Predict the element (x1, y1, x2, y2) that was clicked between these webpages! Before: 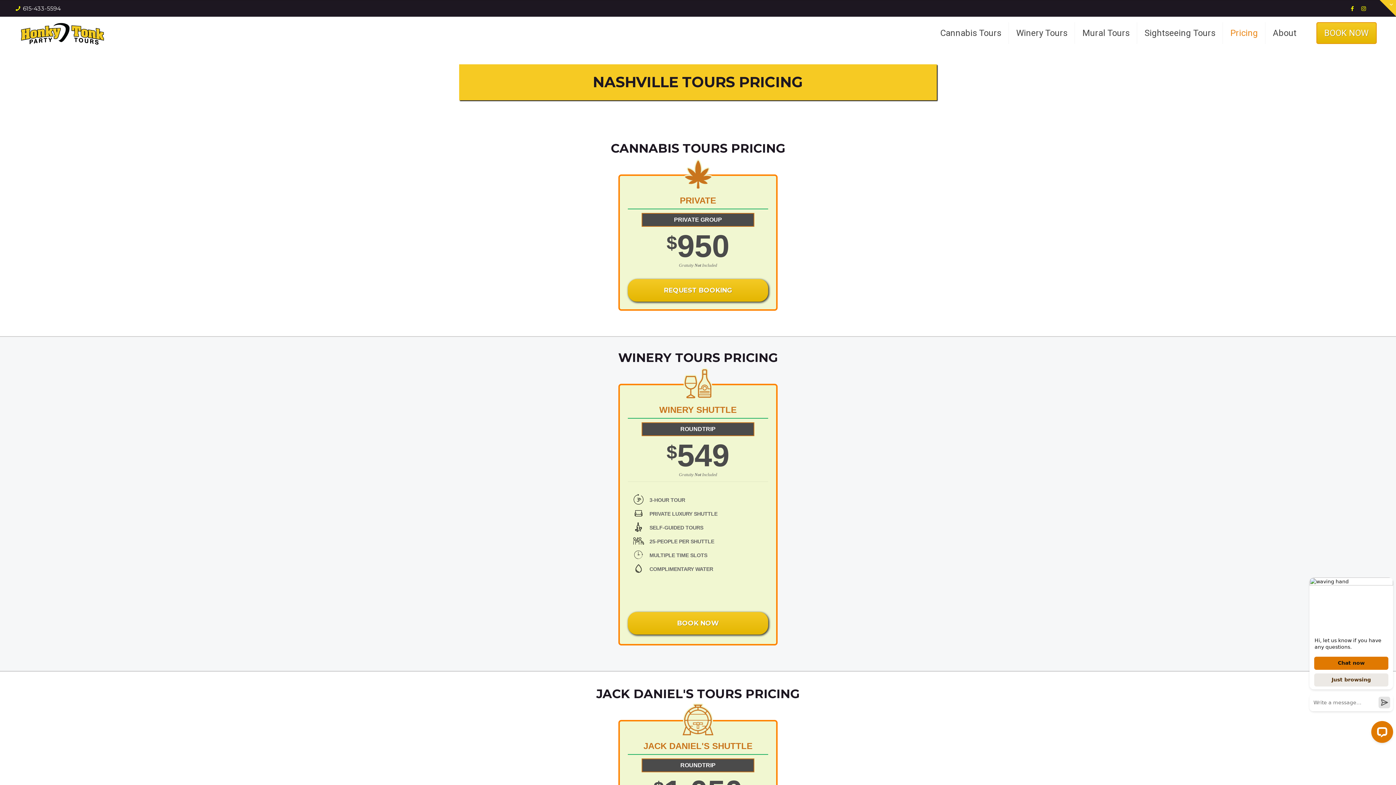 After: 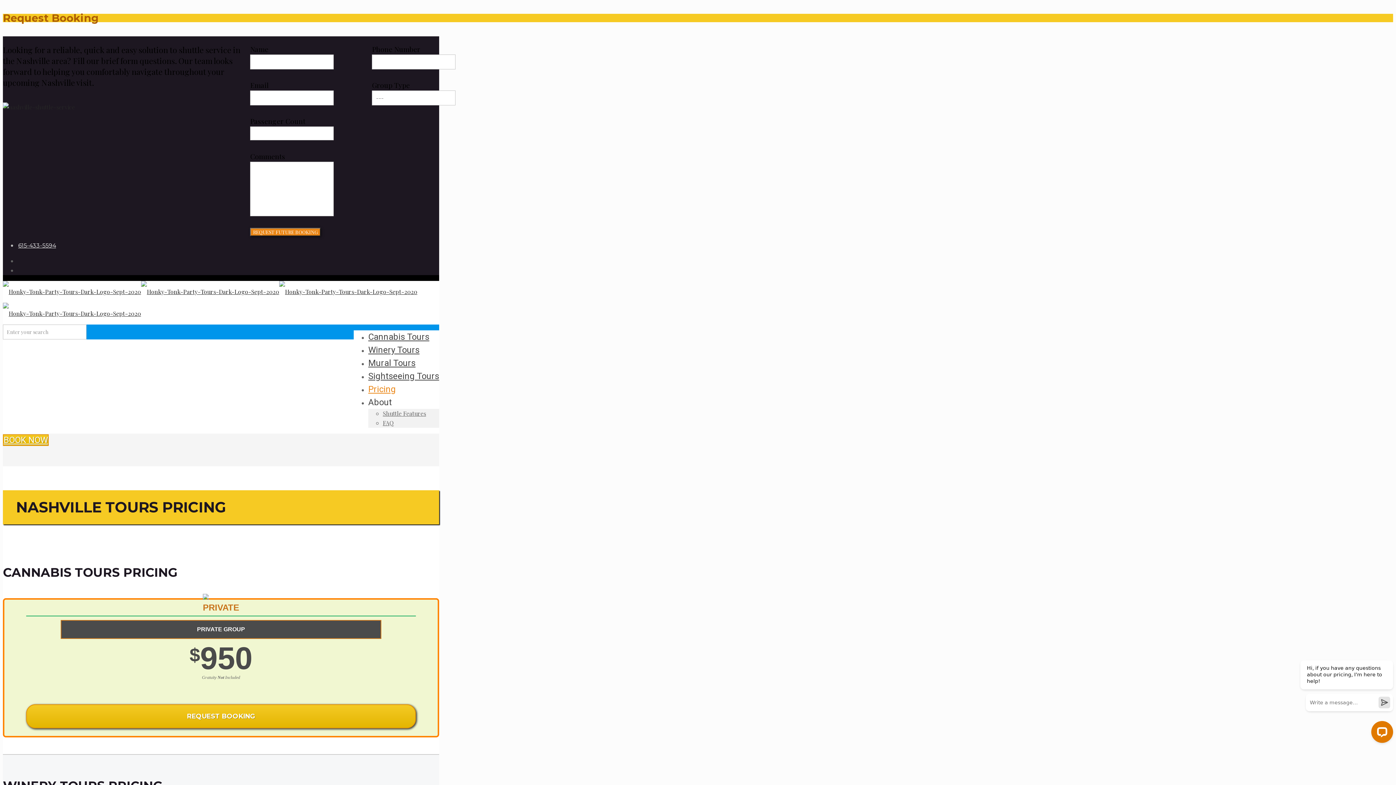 Action: label: Pricing bbox: (1223, 16, 1265, 49)